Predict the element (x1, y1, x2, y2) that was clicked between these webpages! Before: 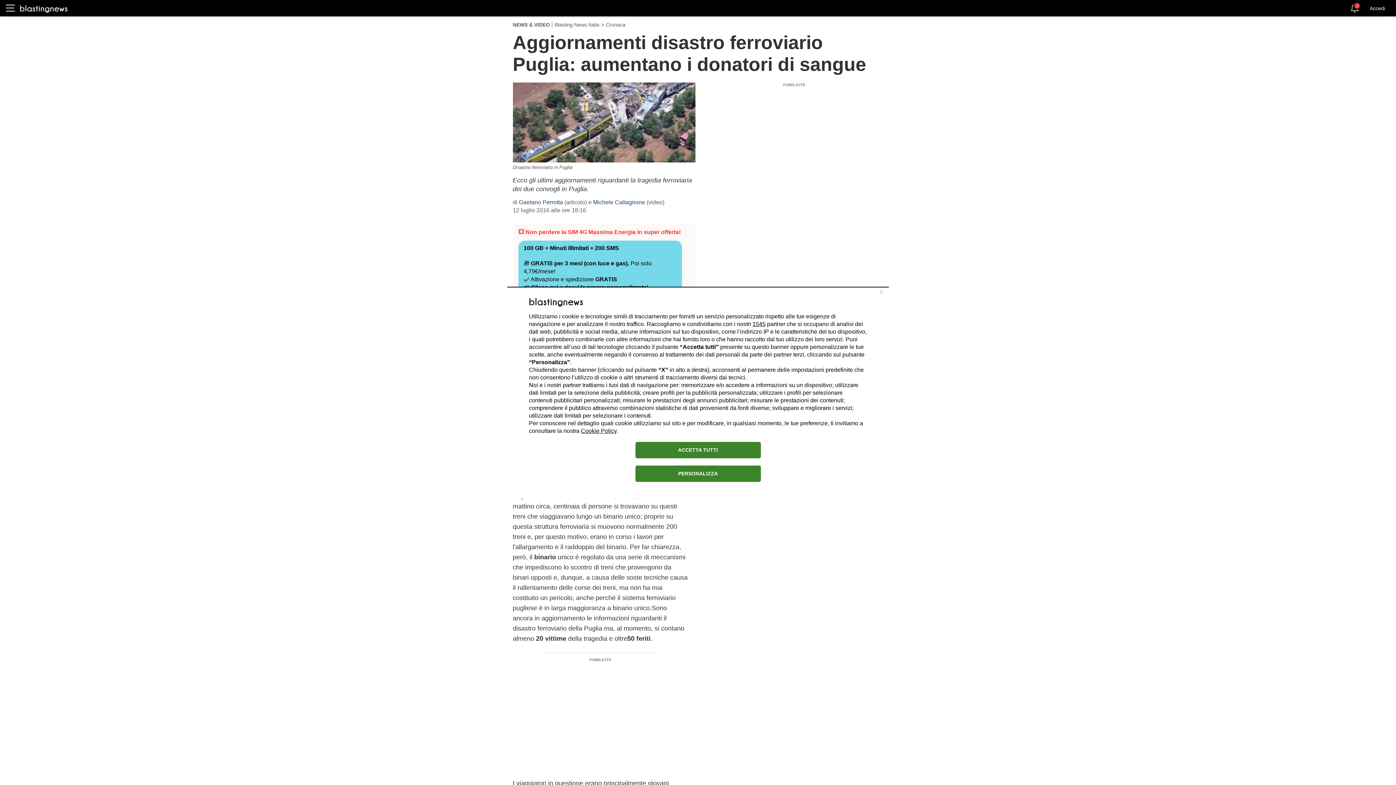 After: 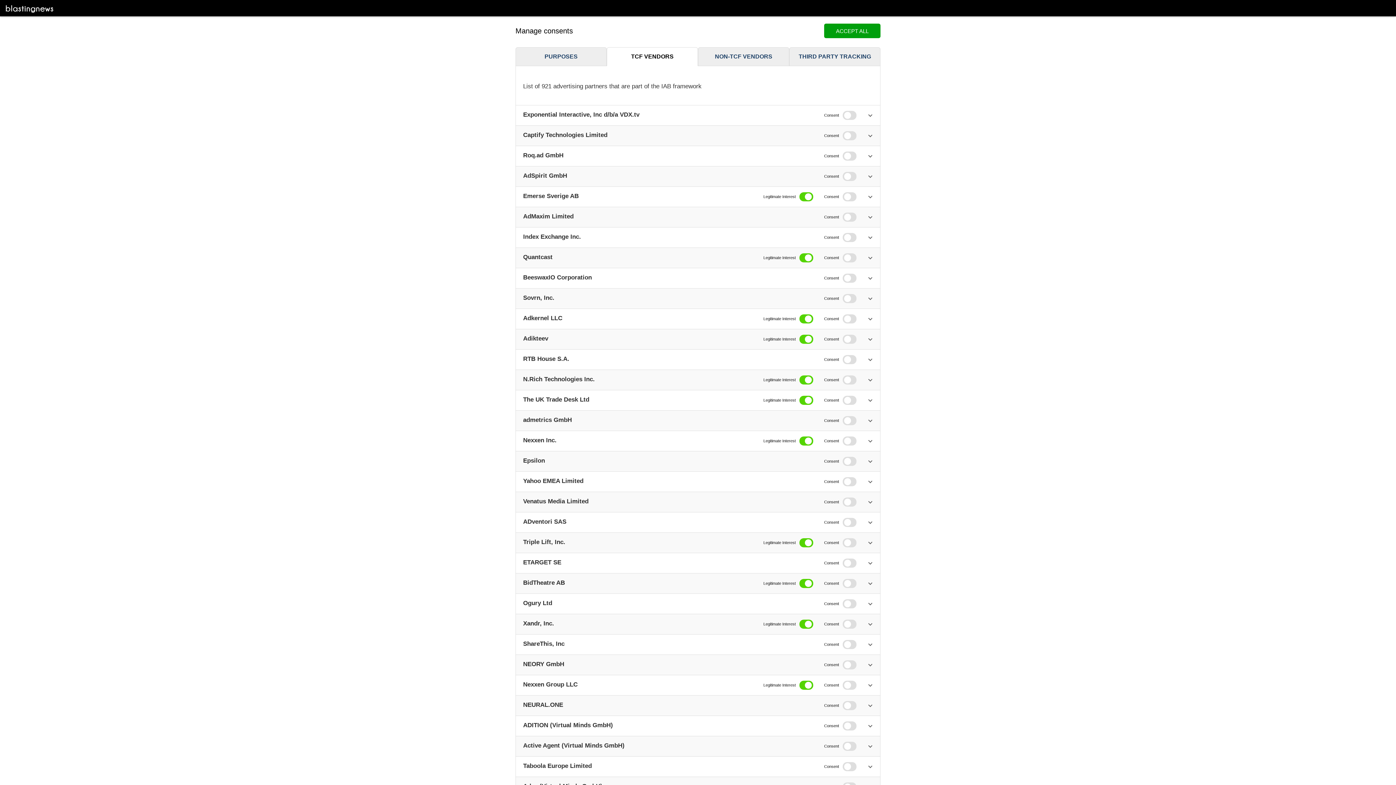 Action: label: 1545 bbox: (752, 320, 765, 327)